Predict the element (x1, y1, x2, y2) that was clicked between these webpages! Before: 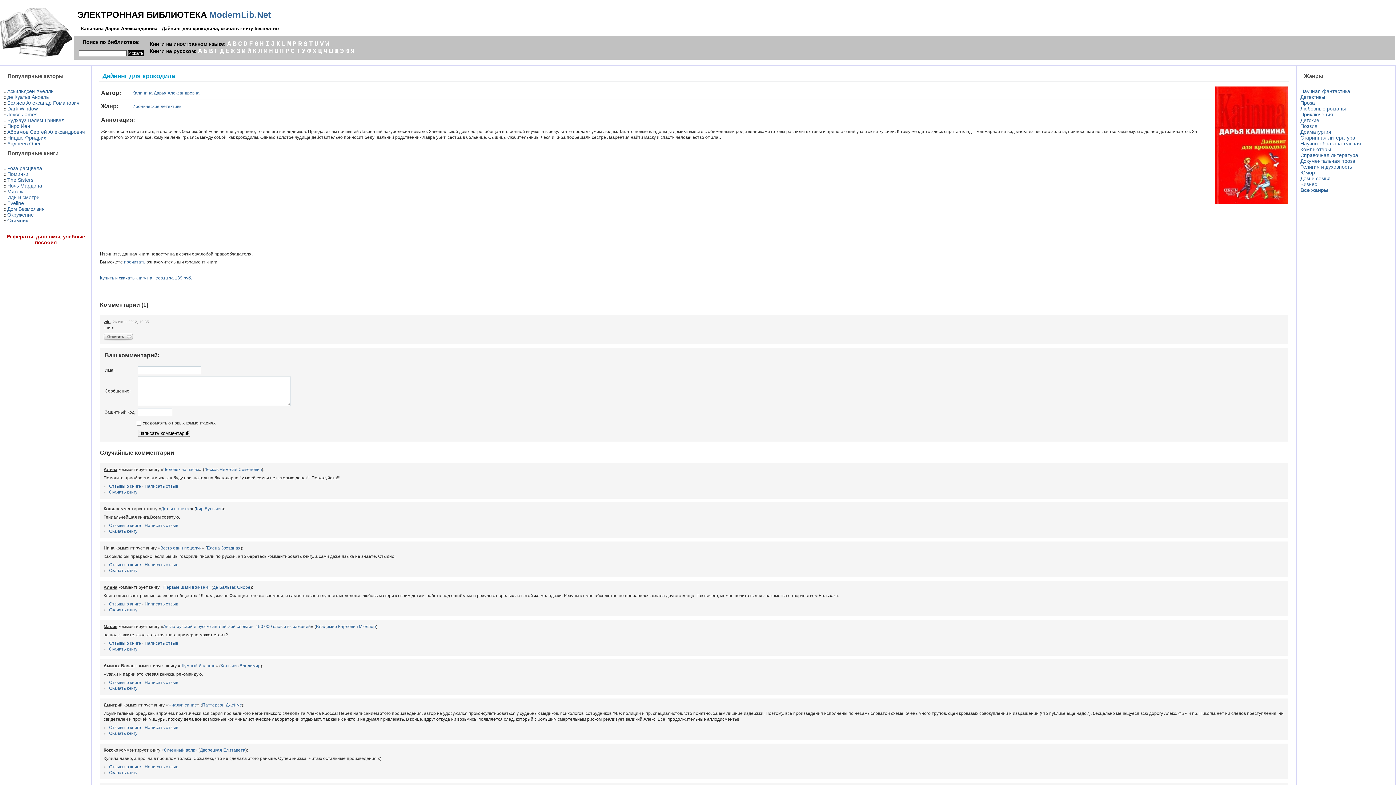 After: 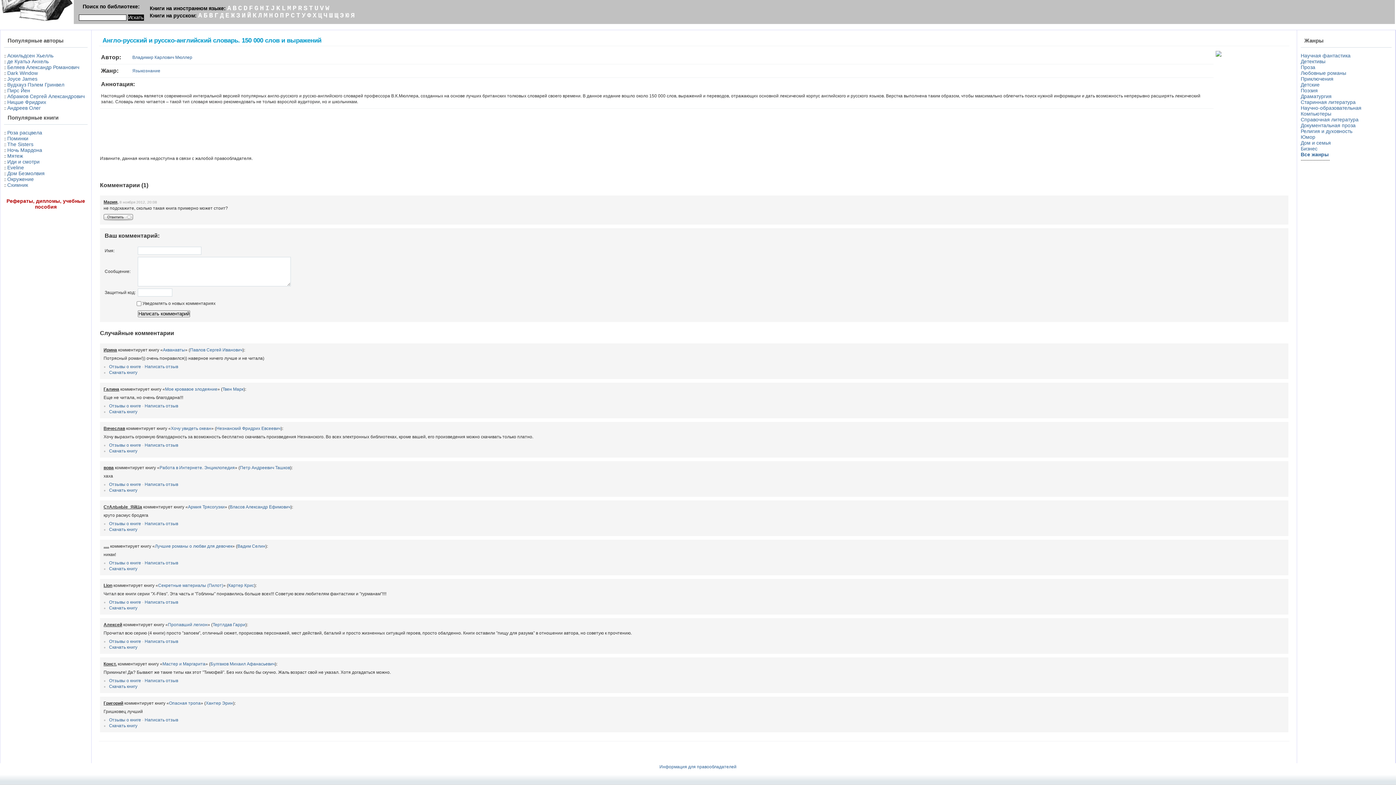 Action: label: Написать отзыв bbox: (144, 641, 178, 646)